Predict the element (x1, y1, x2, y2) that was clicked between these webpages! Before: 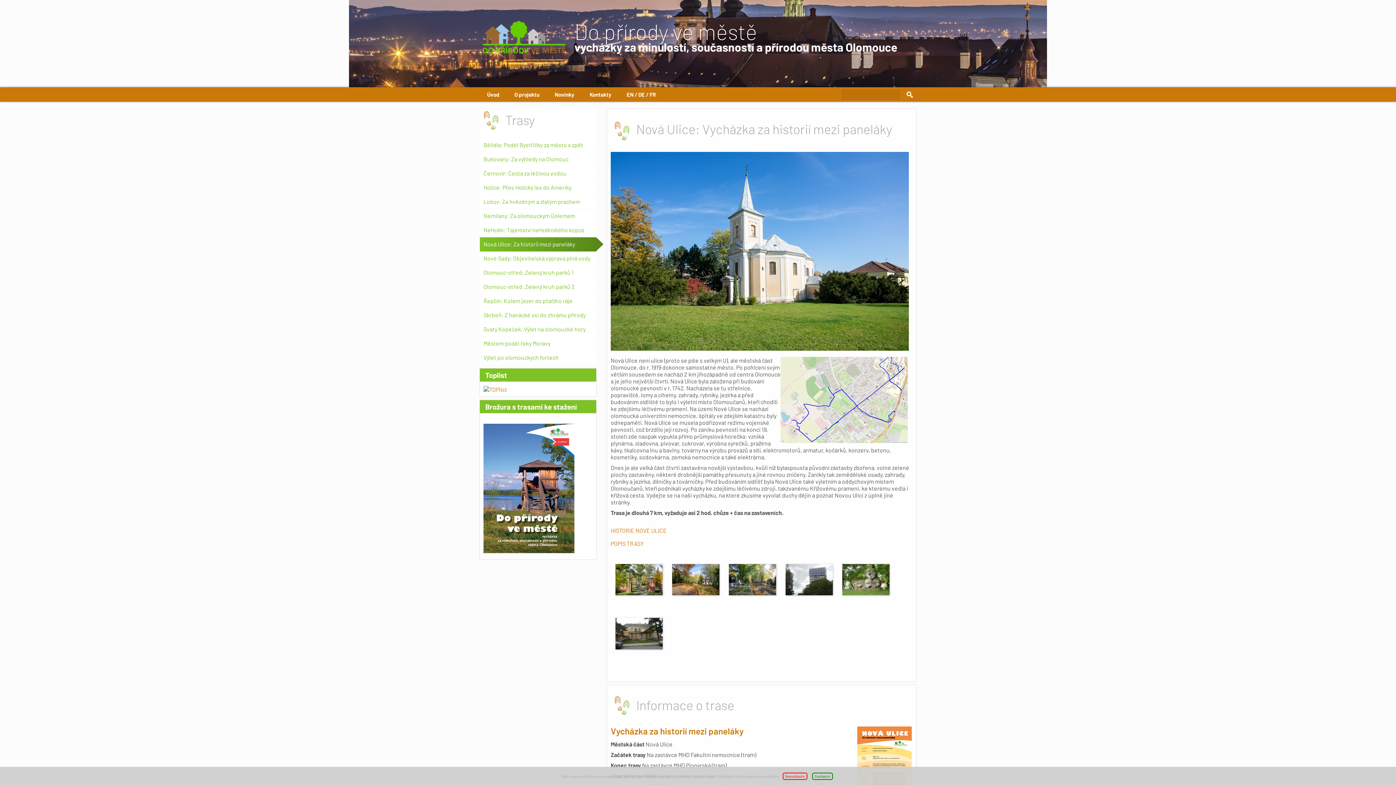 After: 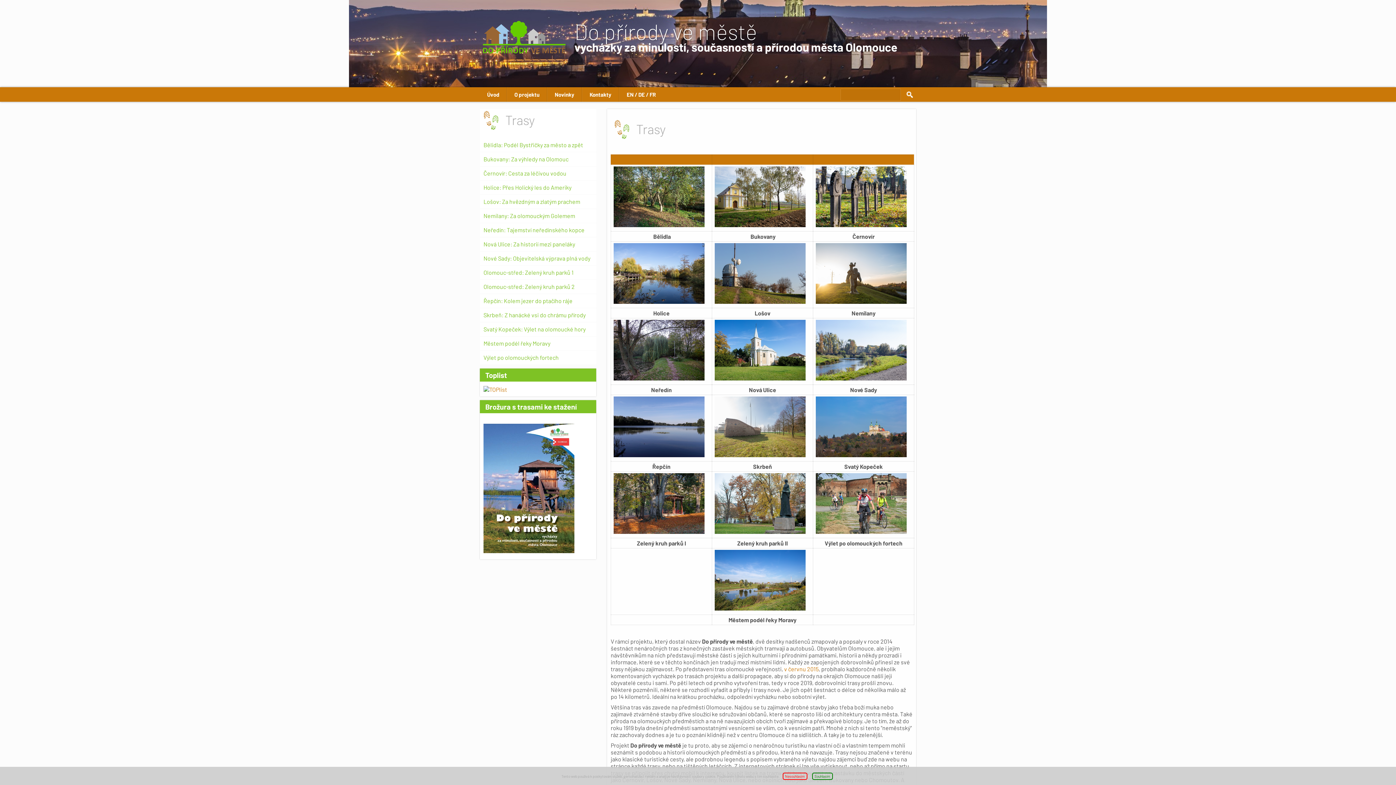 Action: label: Trasy bbox: (480, 109, 534, 130)